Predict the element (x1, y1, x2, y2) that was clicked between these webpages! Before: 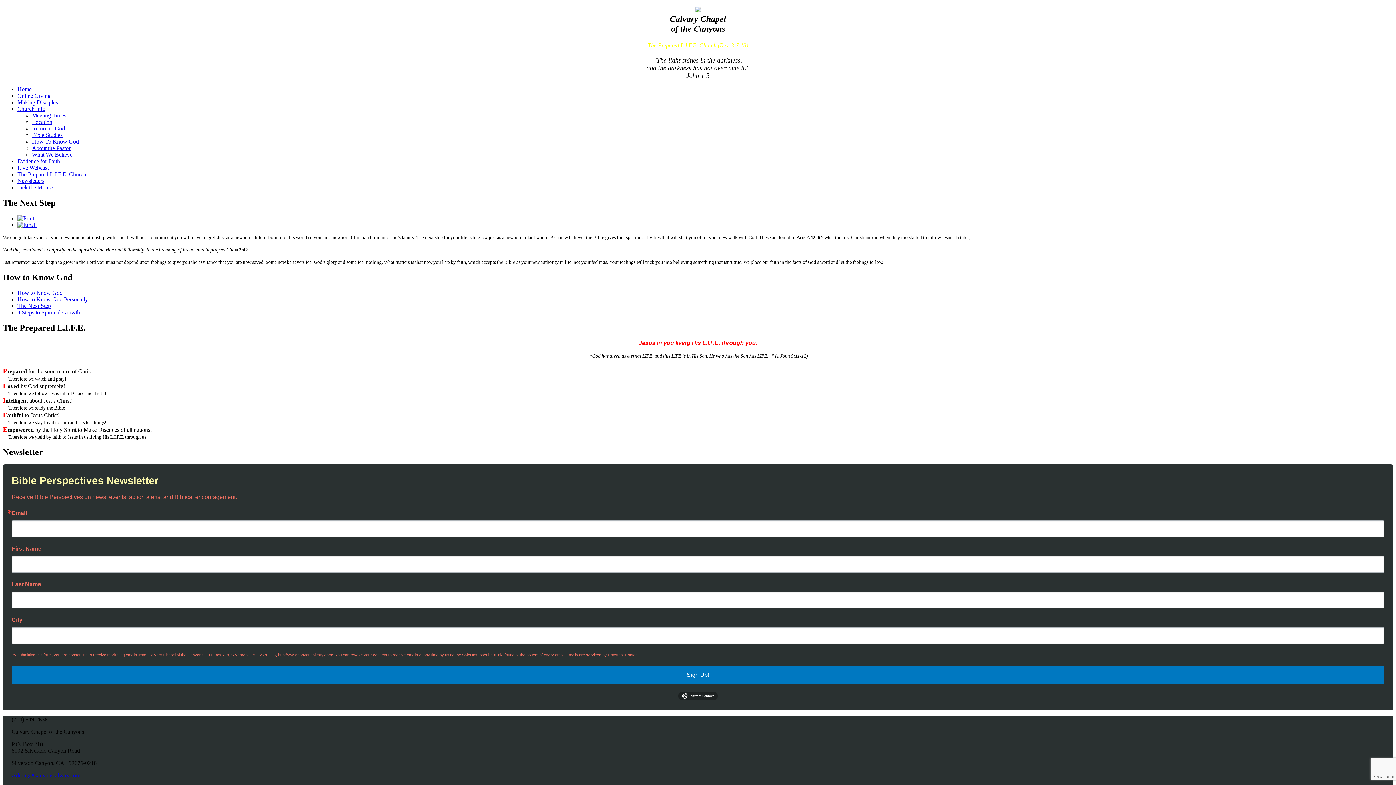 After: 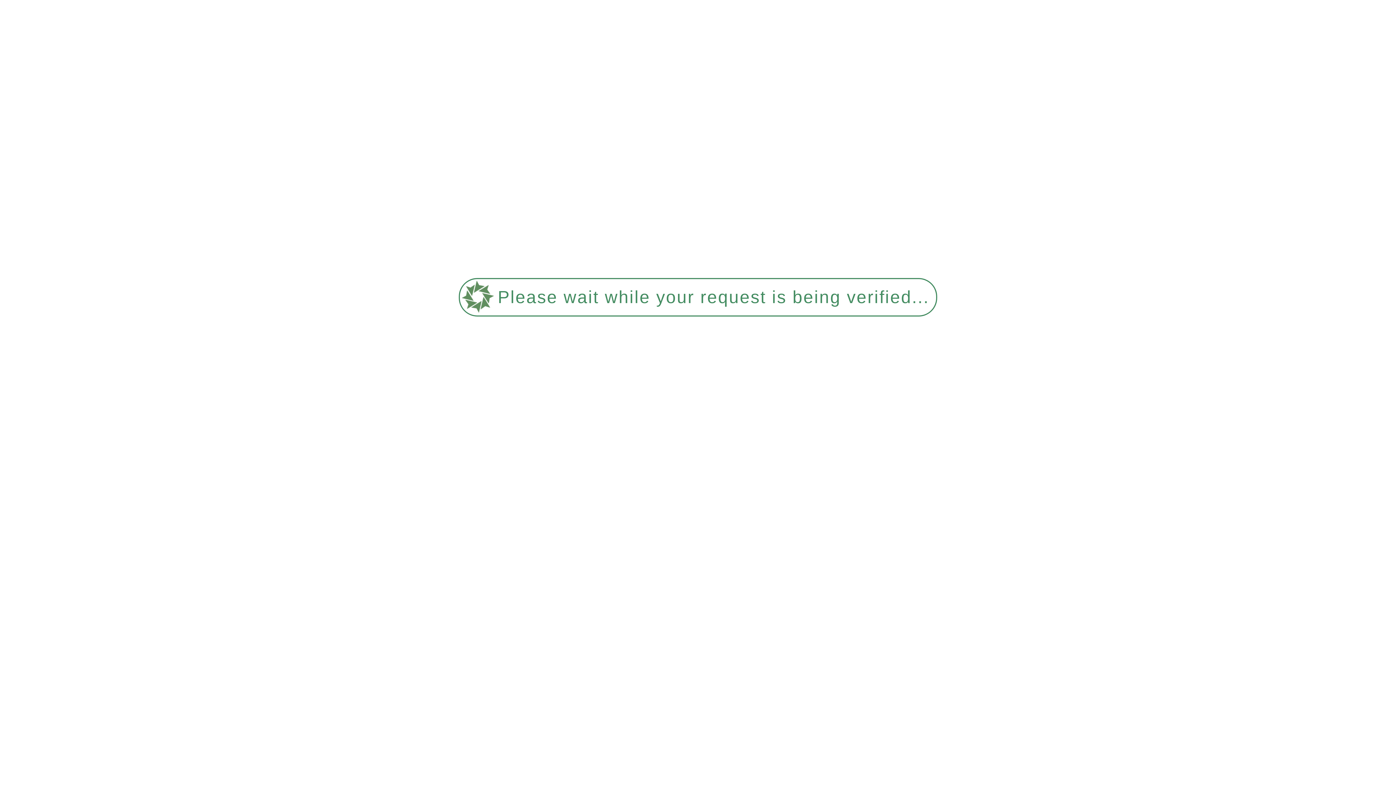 Action: label: Newsletters bbox: (17, 177, 44, 184)